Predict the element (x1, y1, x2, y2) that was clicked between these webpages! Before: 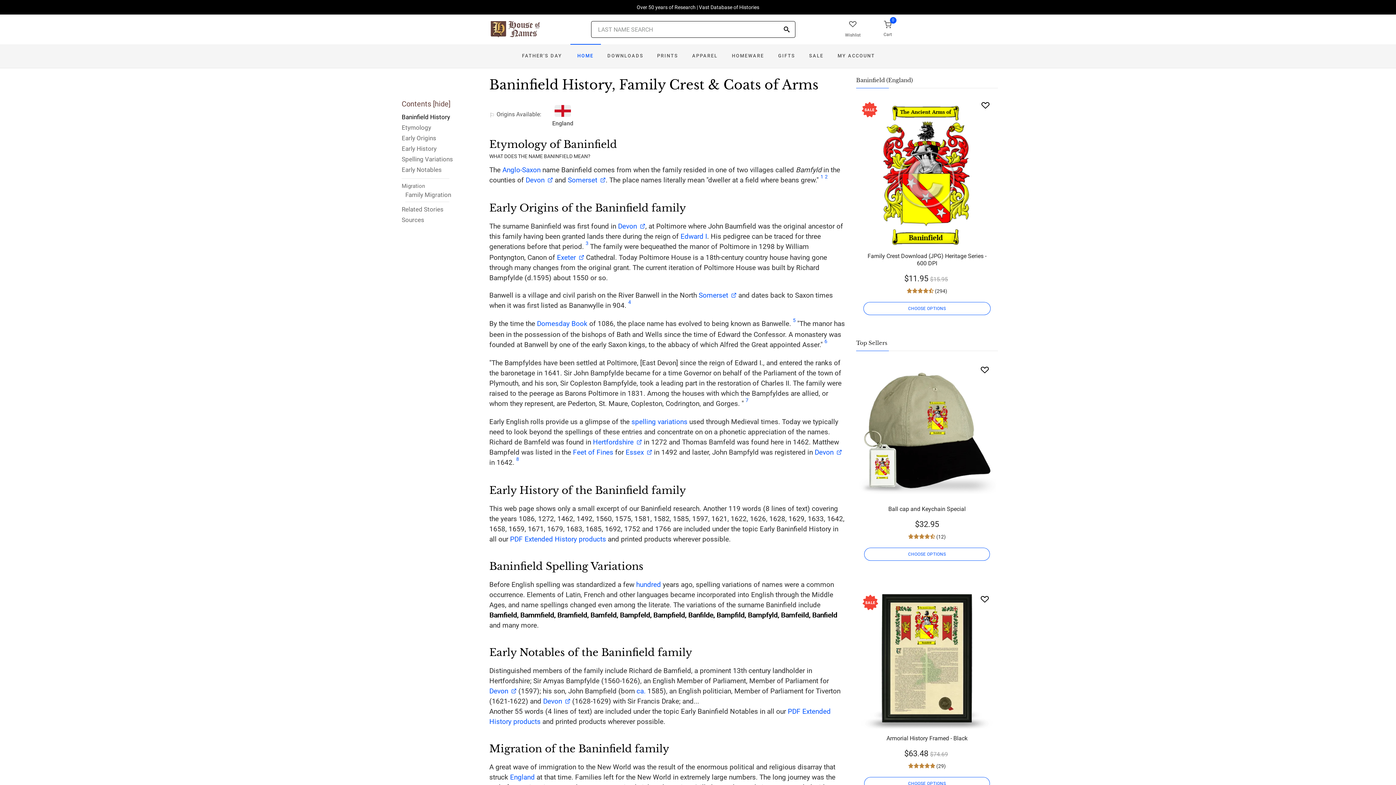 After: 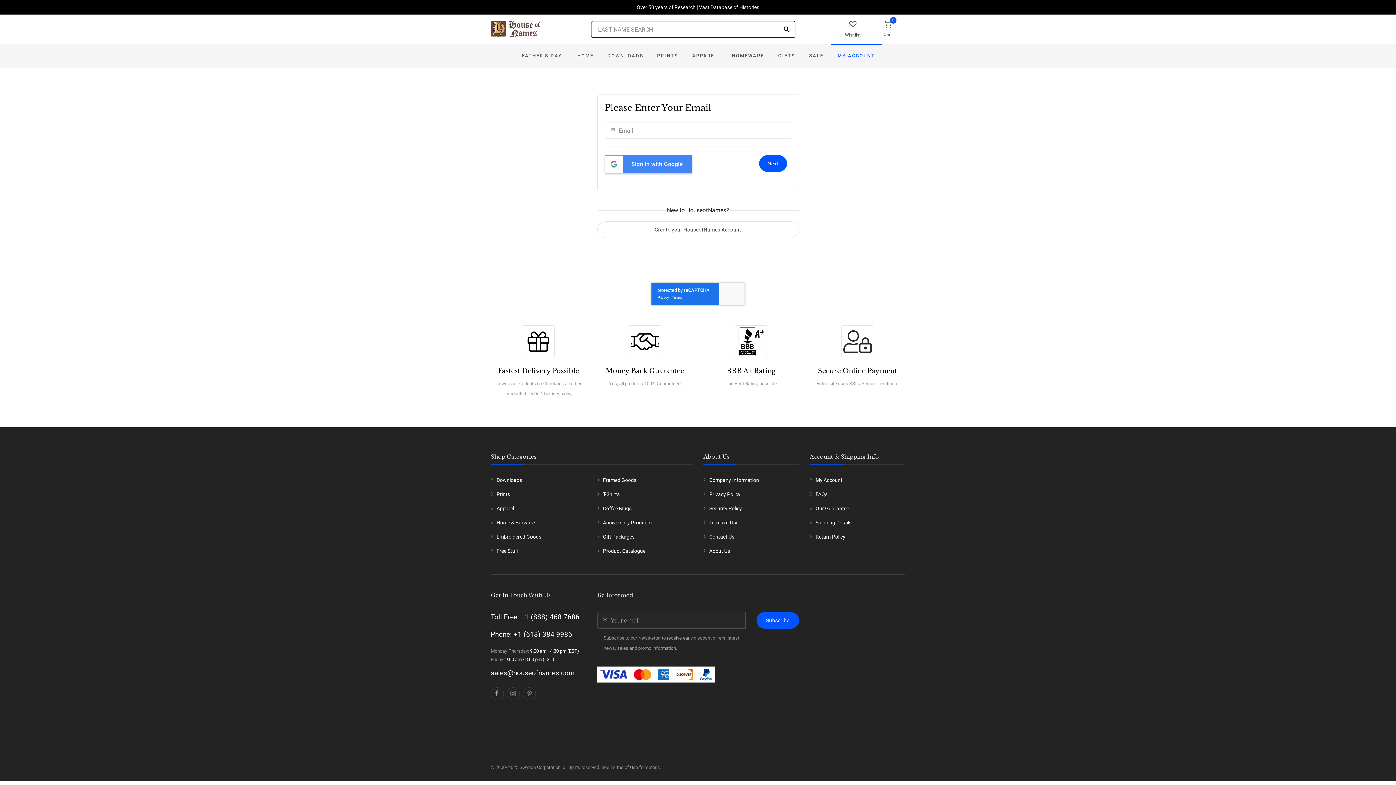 Action: bbox: (830, 44, 882, 68) label: MY ACCOUNT